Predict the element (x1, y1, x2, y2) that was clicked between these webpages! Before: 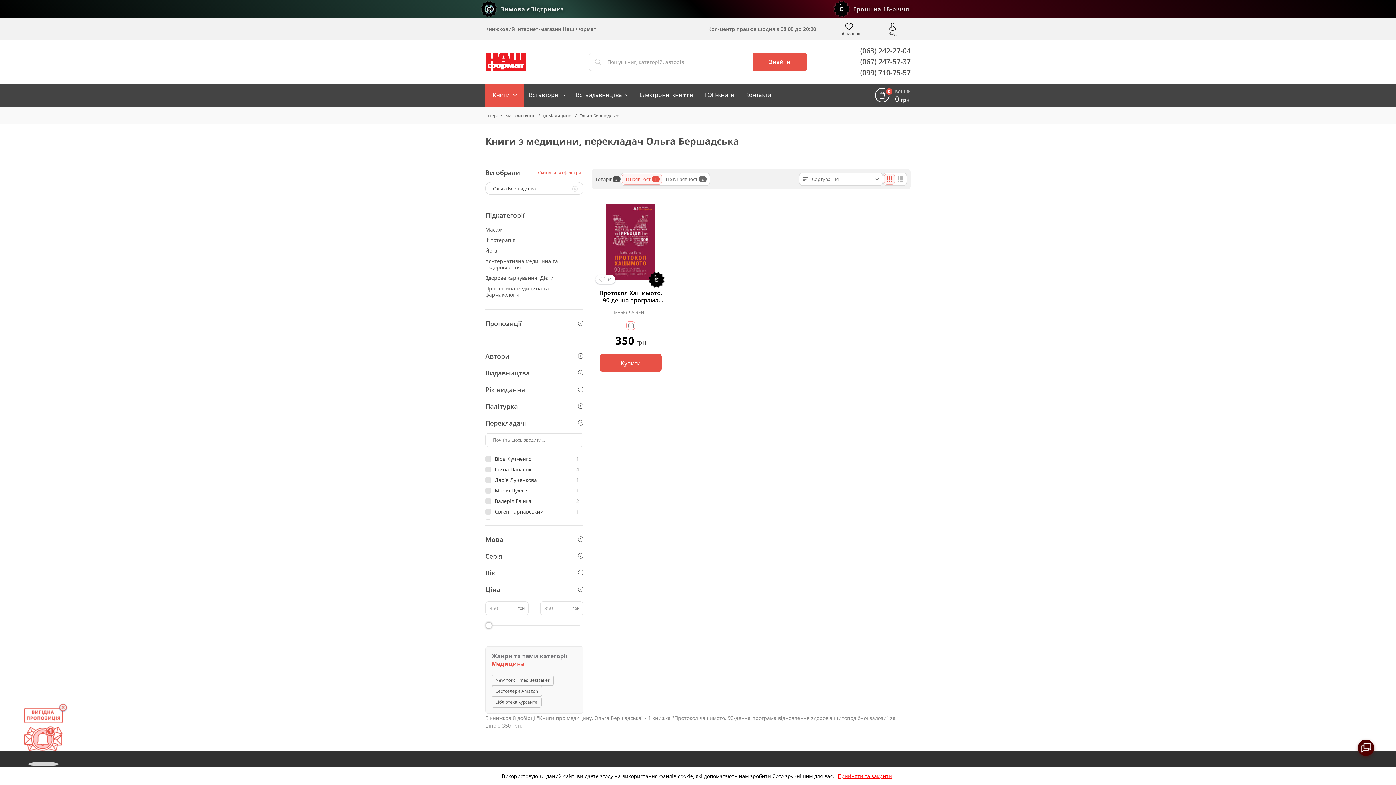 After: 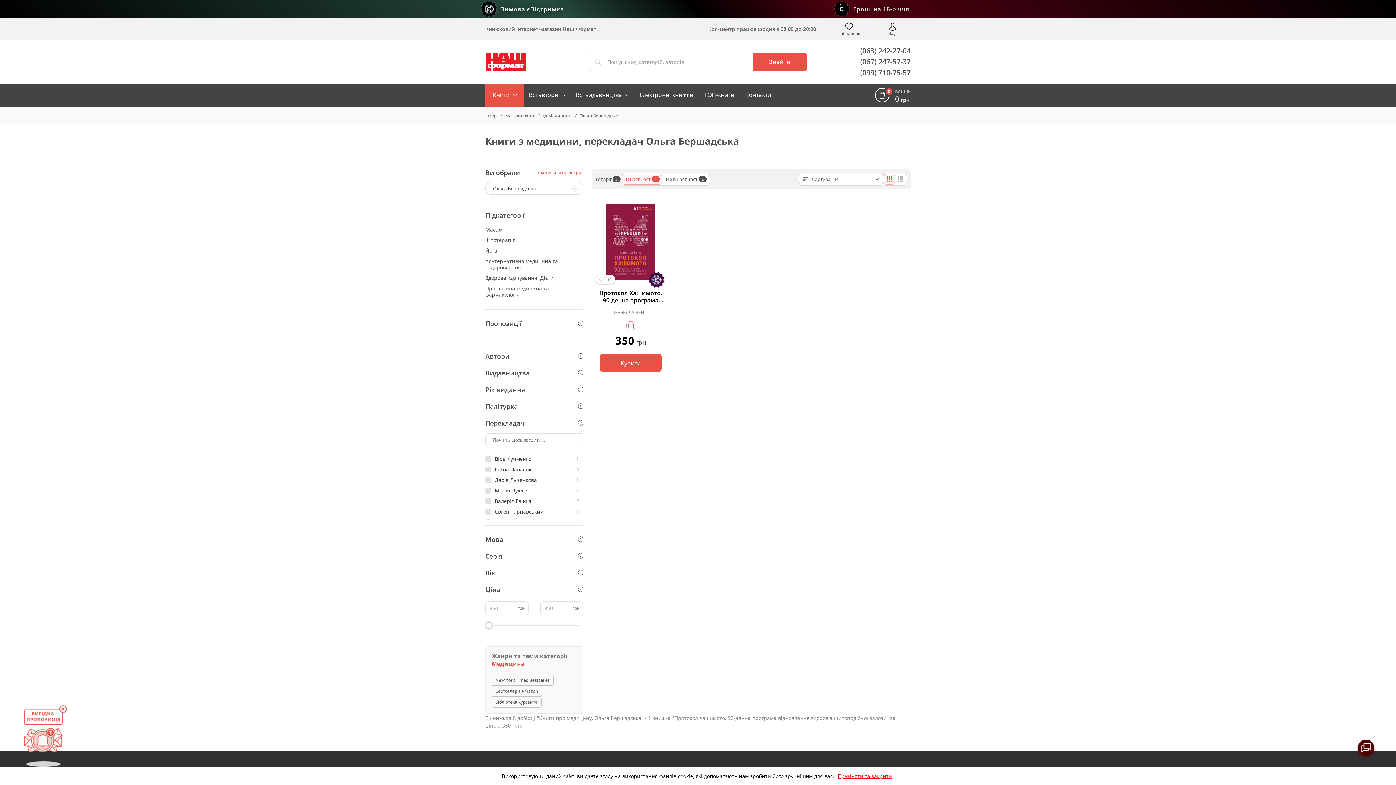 Action: label: Не в наявності
2 bbox: (662, 173, 708, 184)